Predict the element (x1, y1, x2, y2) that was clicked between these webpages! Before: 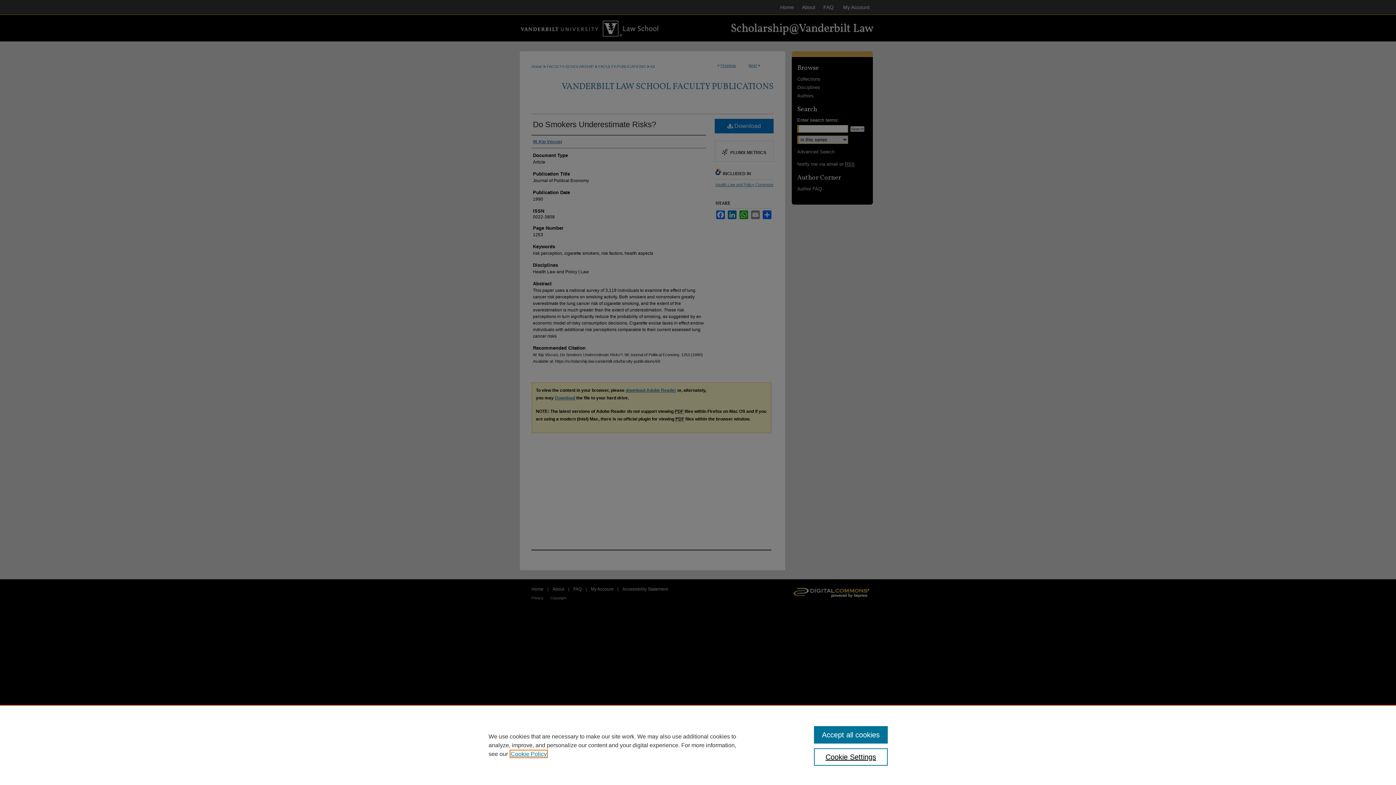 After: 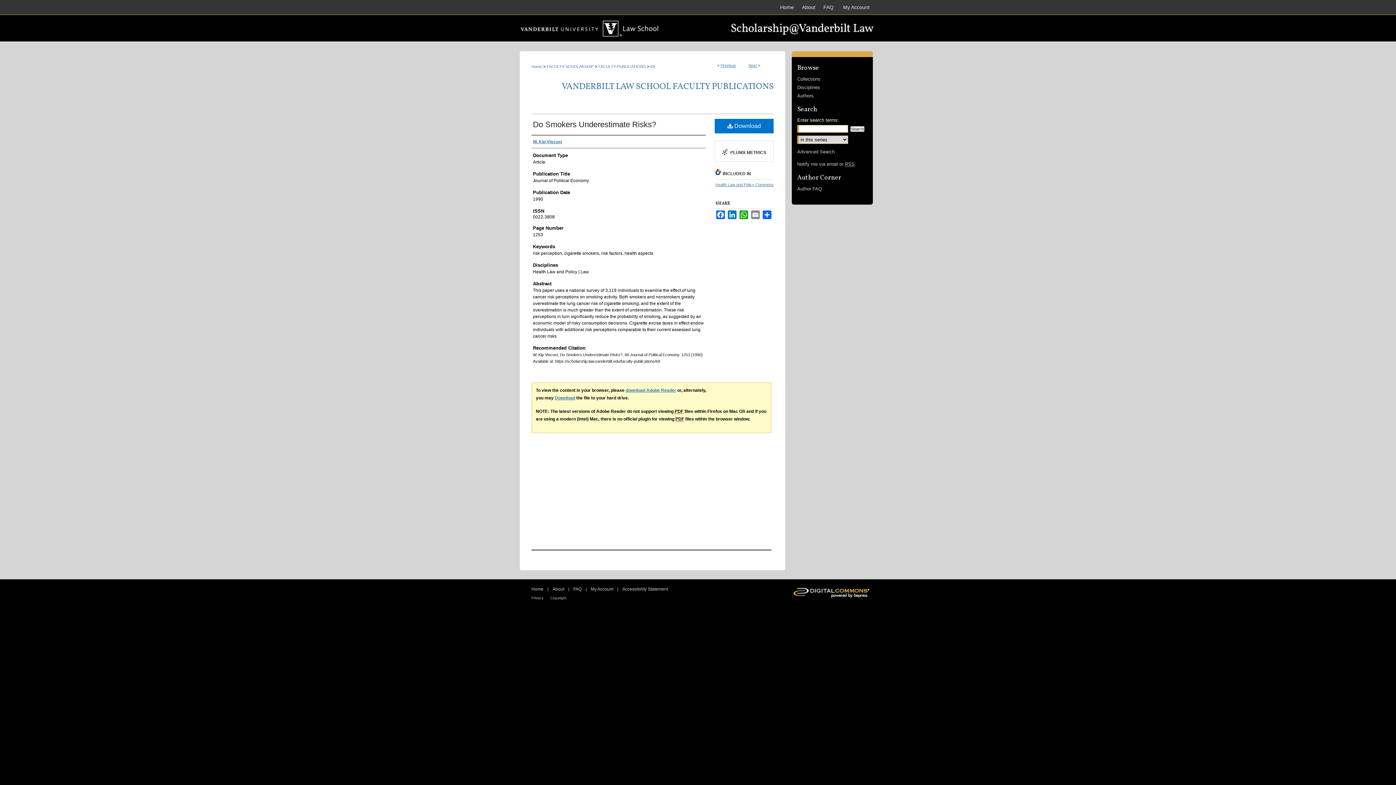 Action: bbox: (814, 726, 887, 744) label: Accept all cookies